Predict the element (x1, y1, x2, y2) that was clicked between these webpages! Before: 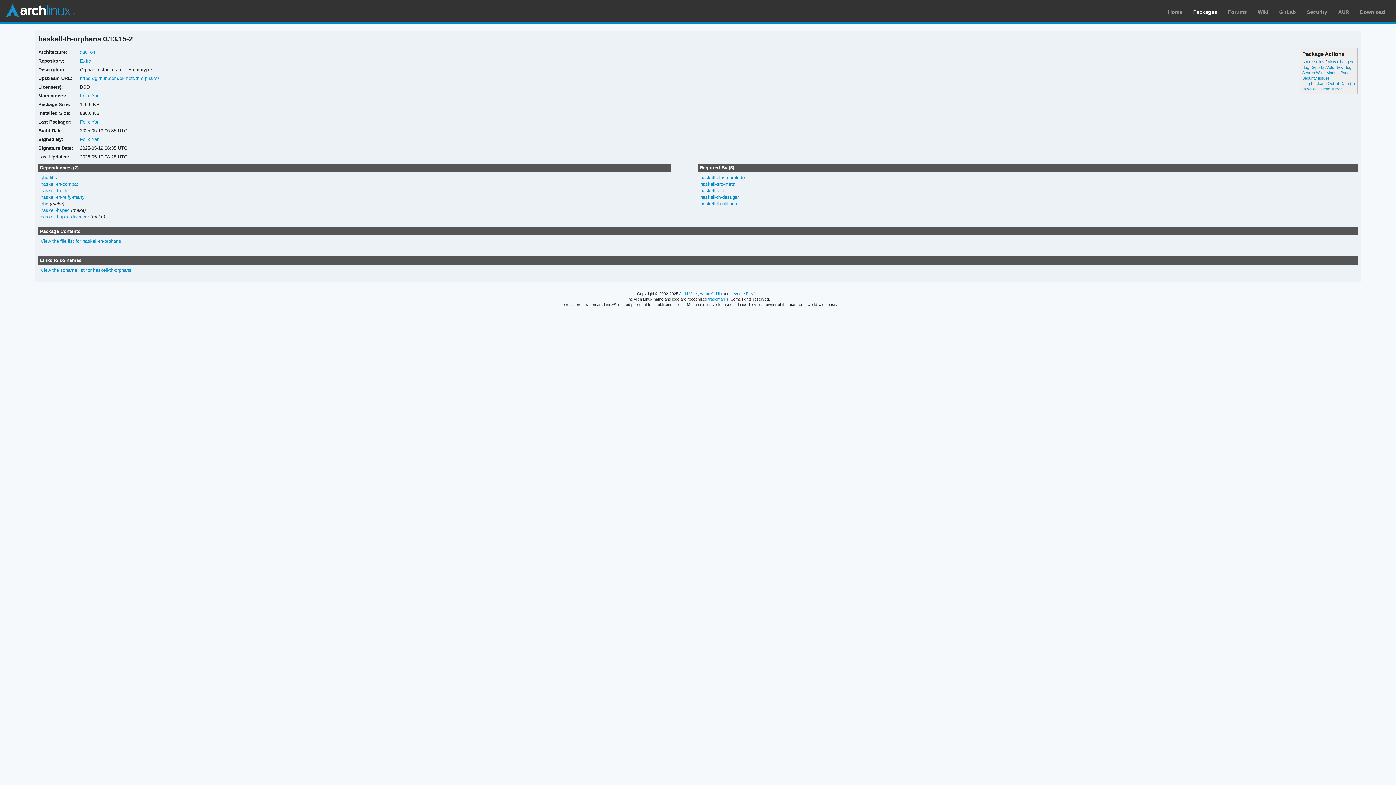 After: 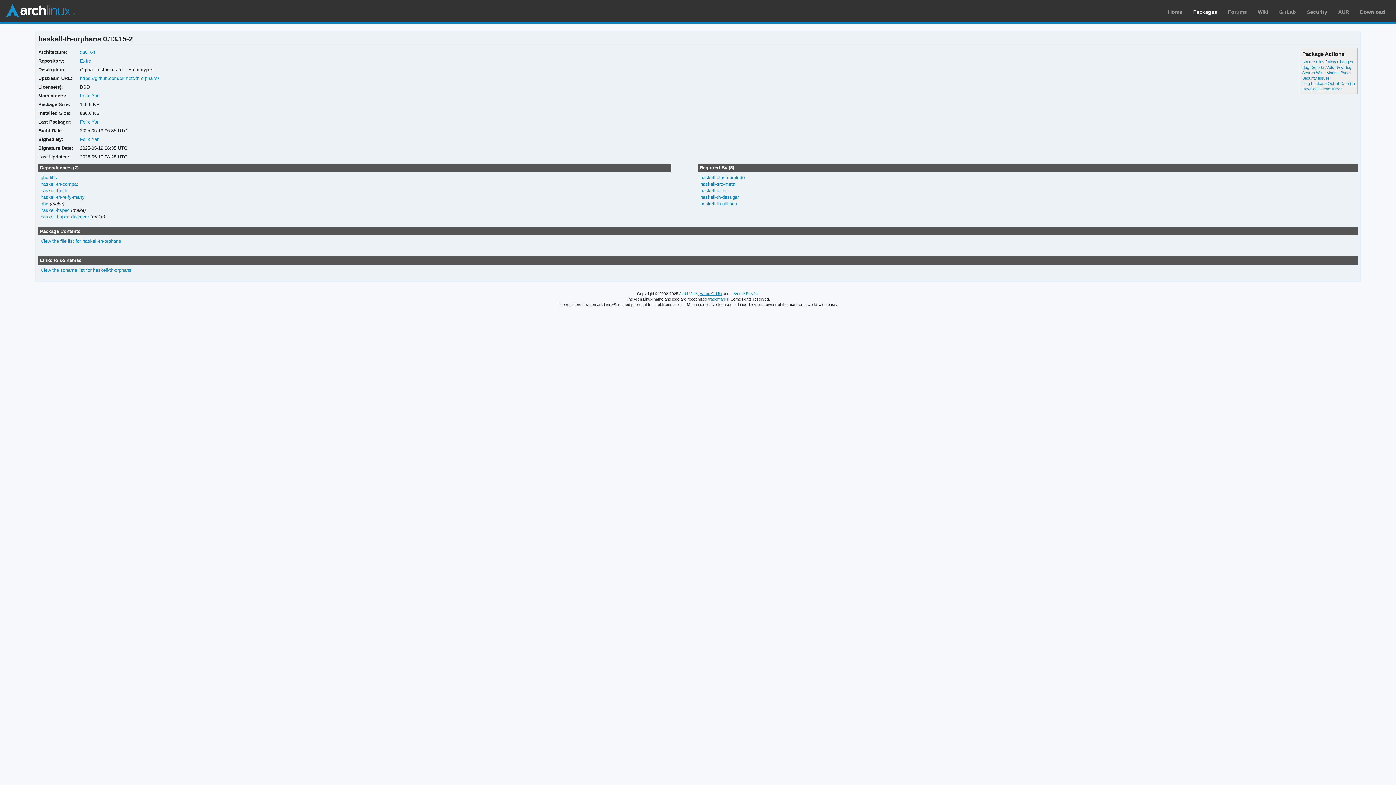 Action: label: Aaron Griffin bbox: (699, 291, 722, 296)